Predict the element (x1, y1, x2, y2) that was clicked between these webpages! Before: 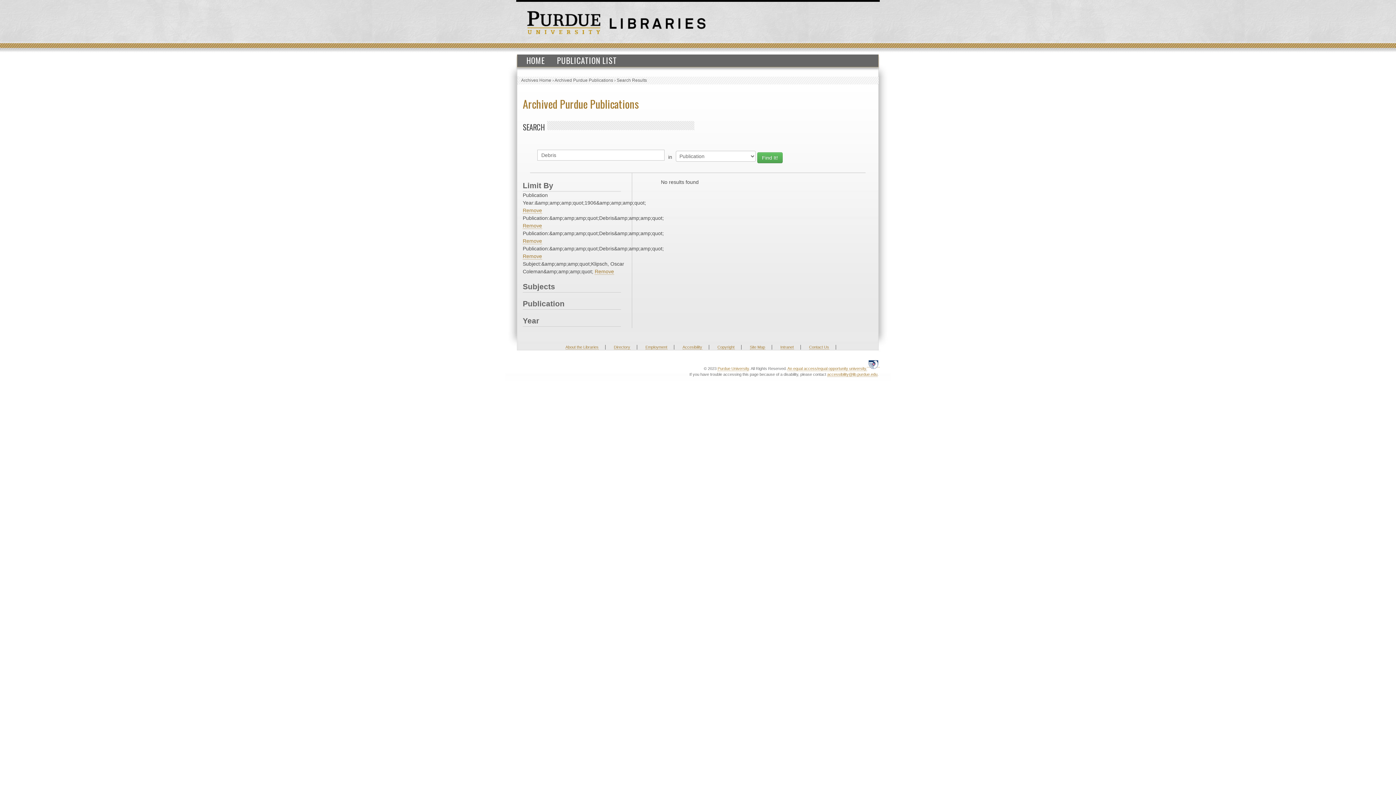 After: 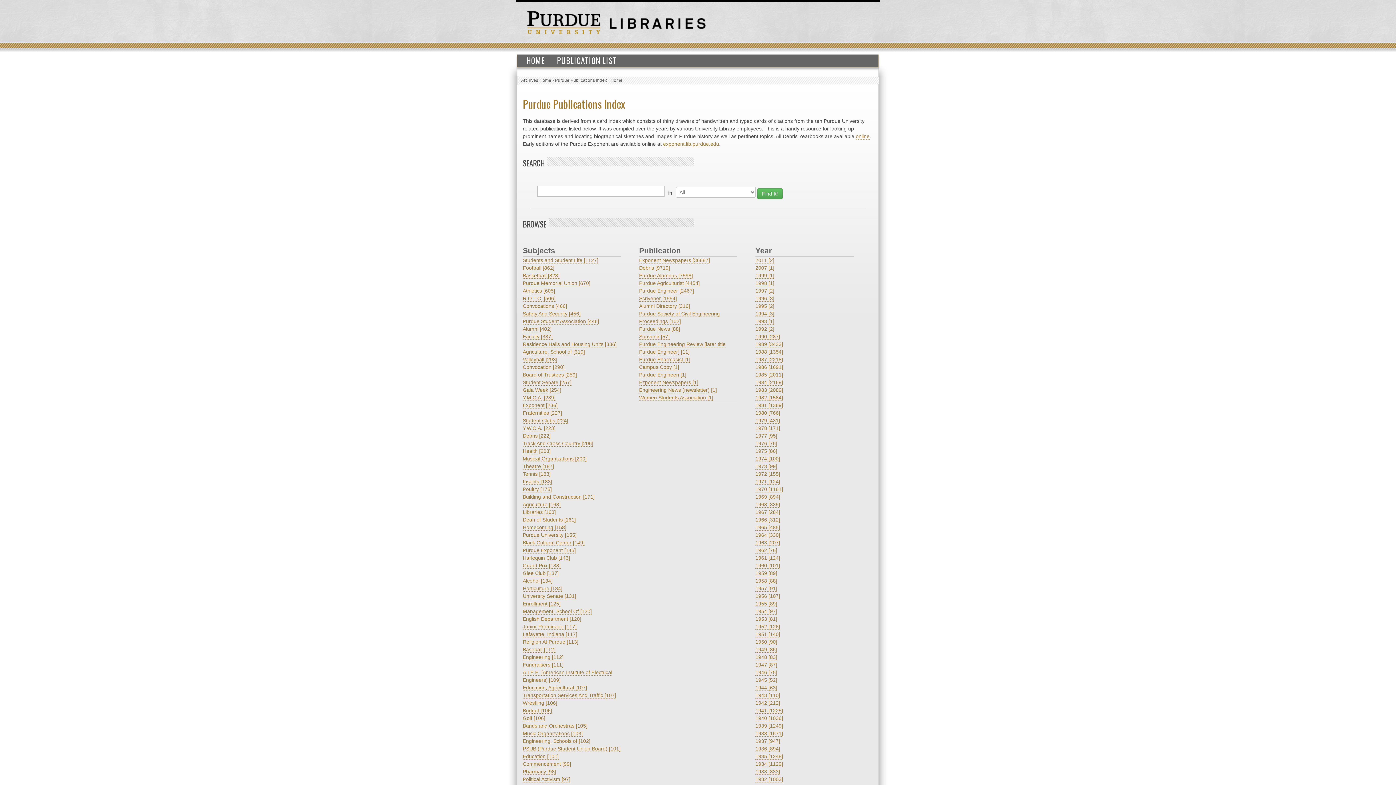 Action: label: Archived Purdue Publications bbox: (554, 77, 613, 82)